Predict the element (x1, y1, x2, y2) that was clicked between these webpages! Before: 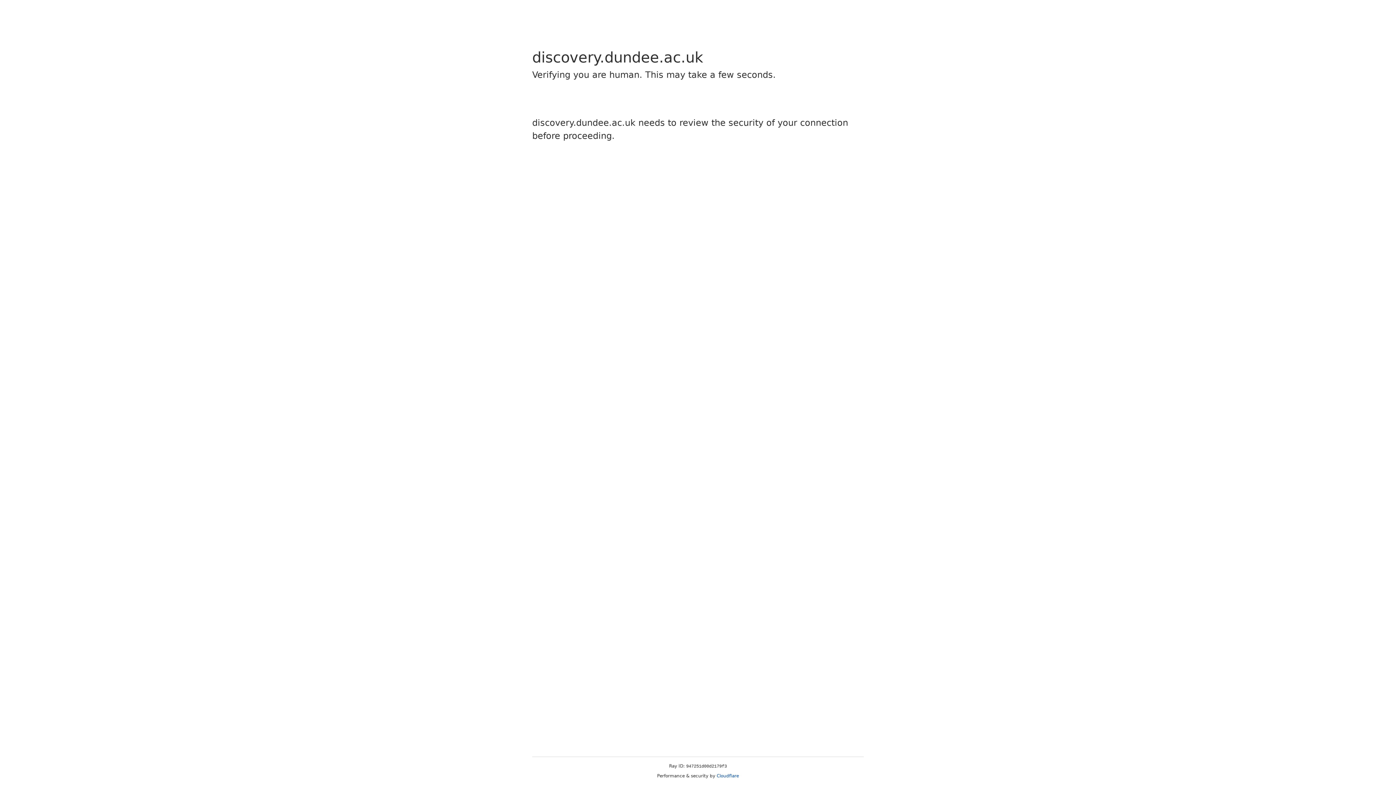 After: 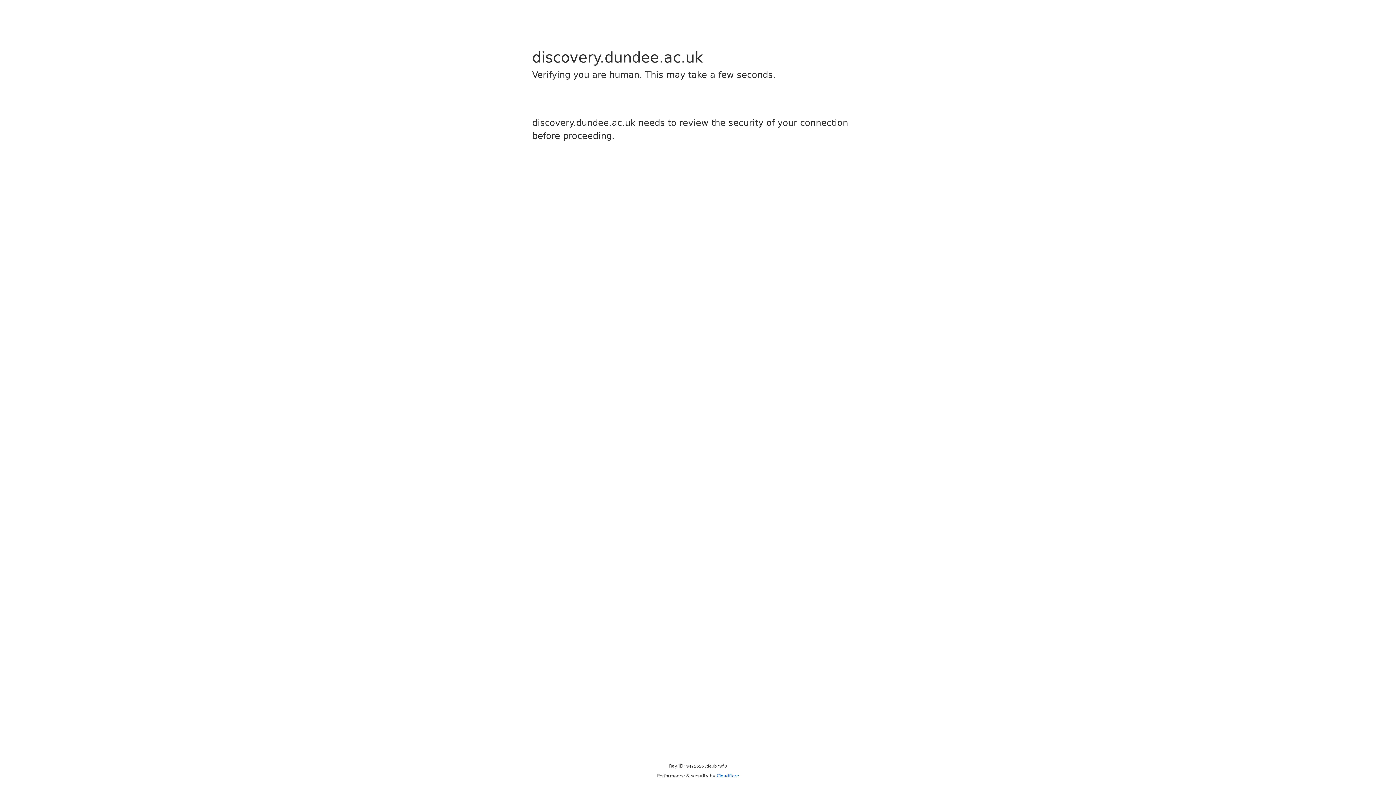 Action: bbox: (716, 773, 739, 778) label: Cloudflare